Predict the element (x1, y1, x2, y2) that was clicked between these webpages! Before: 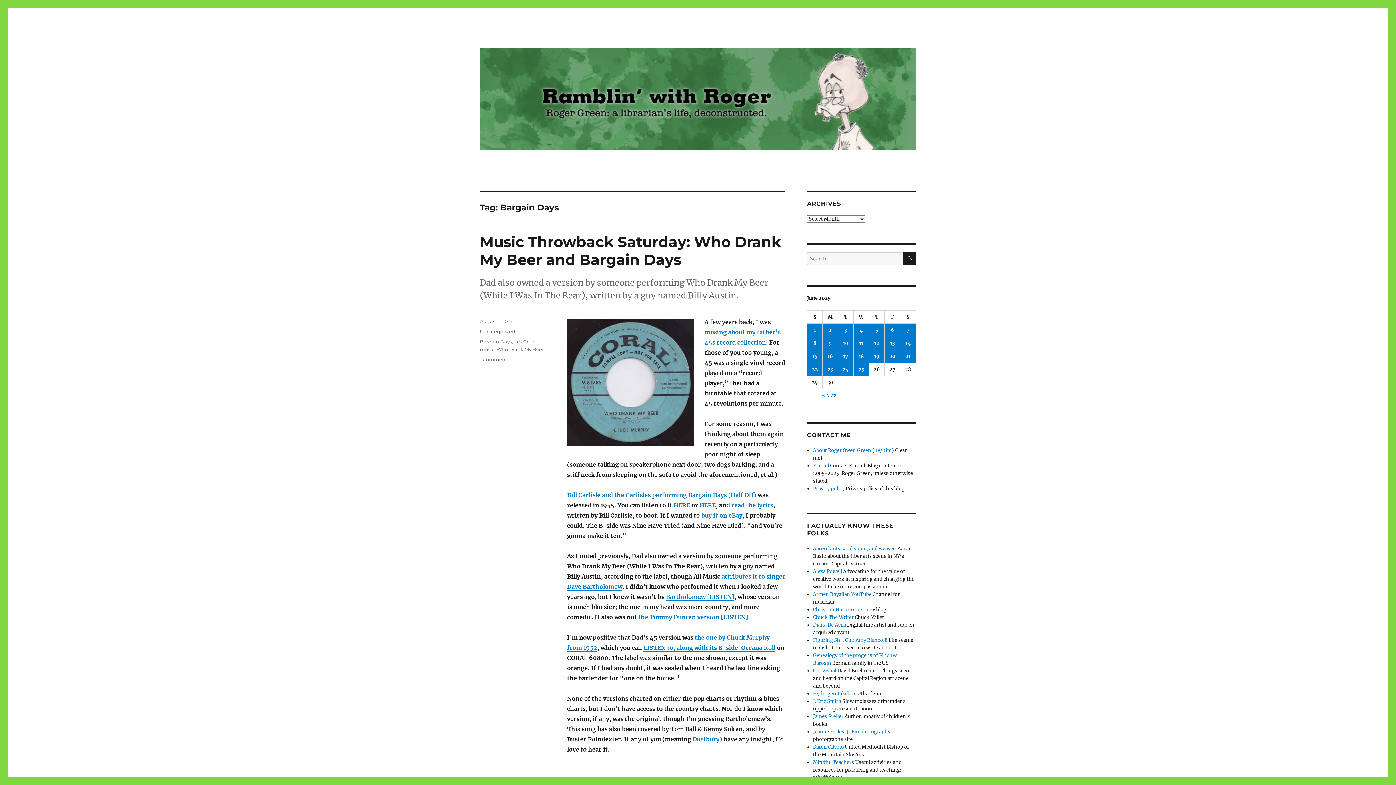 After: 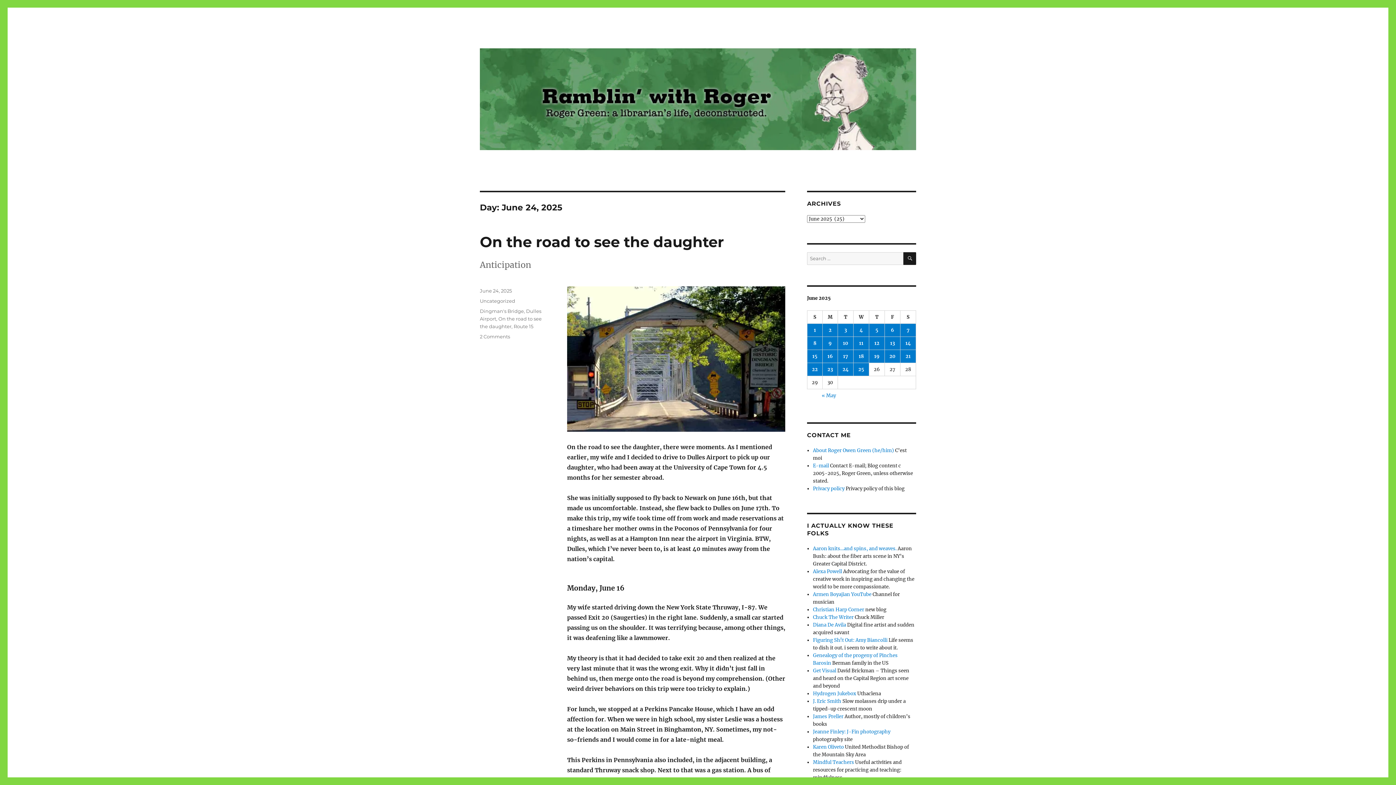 Action: label: Posts published on June 24, 2025 bbox: (838, 363, 853, 375)